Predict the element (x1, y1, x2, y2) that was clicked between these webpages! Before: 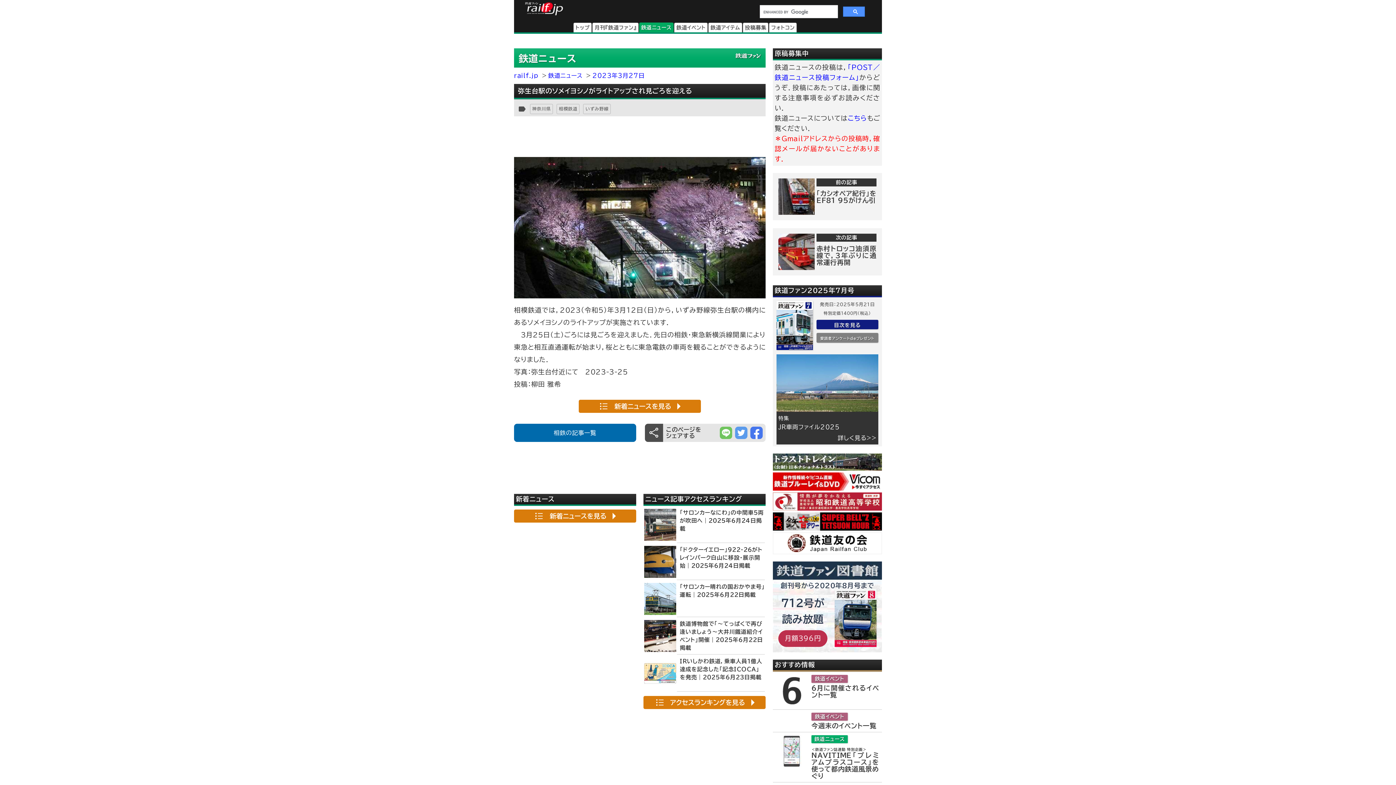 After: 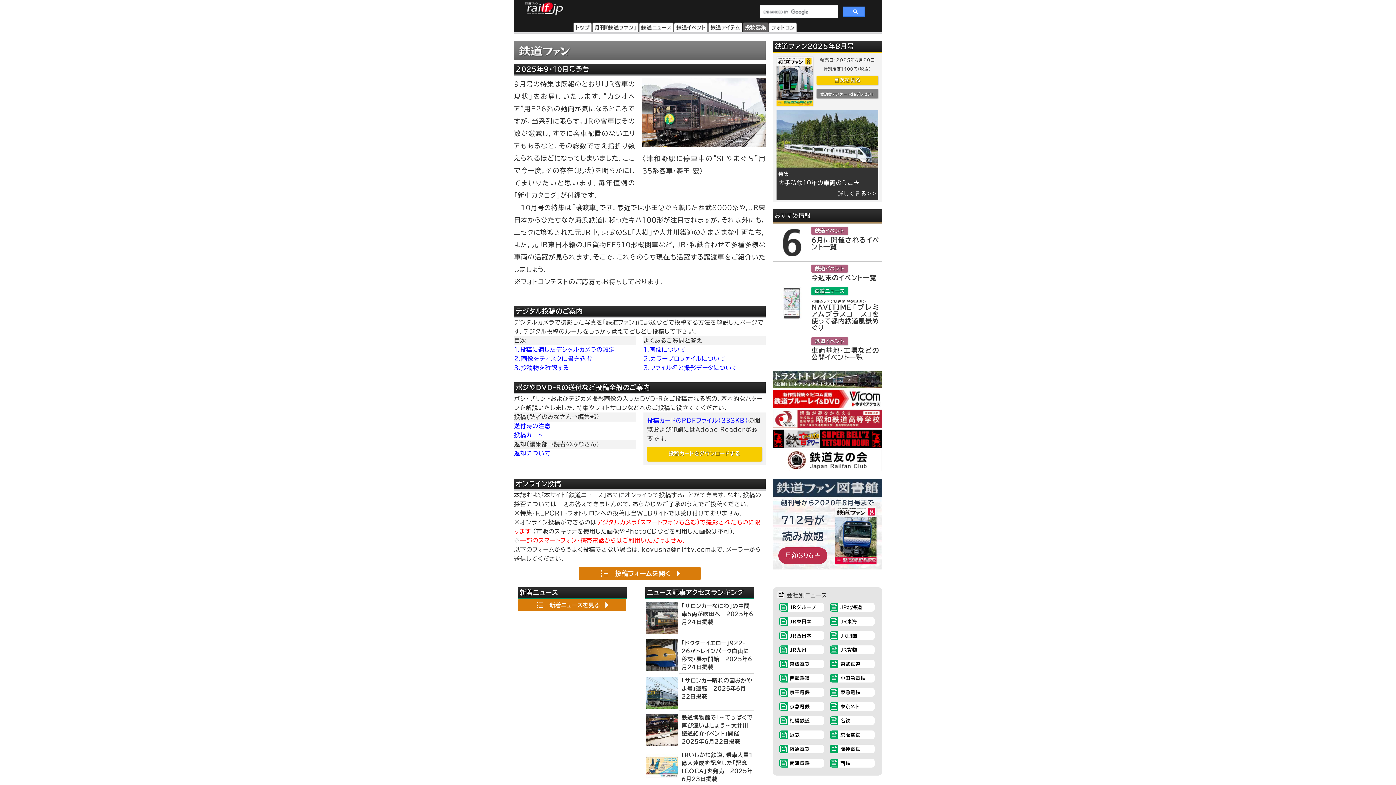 Action: bbox: (743, 23, 768, 32) label: 投稿募集